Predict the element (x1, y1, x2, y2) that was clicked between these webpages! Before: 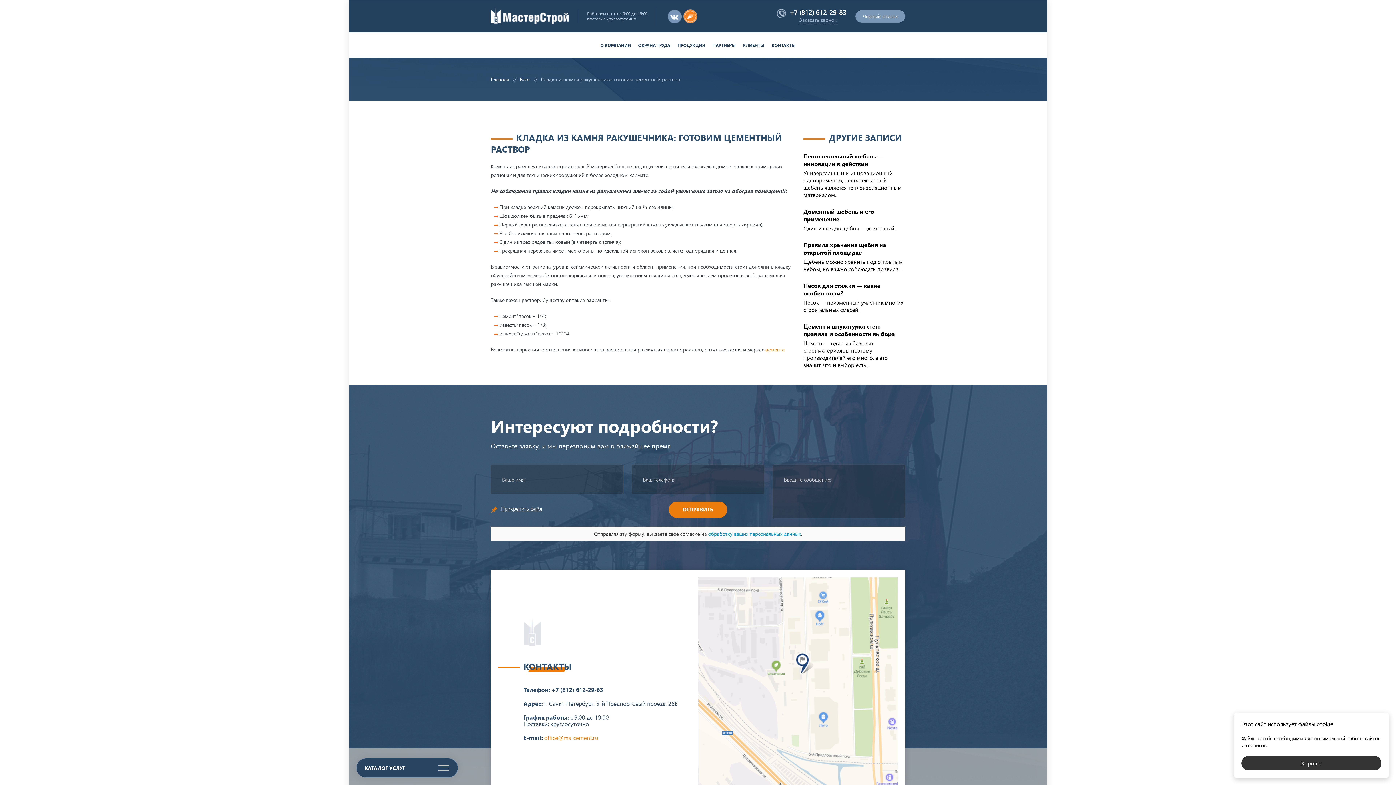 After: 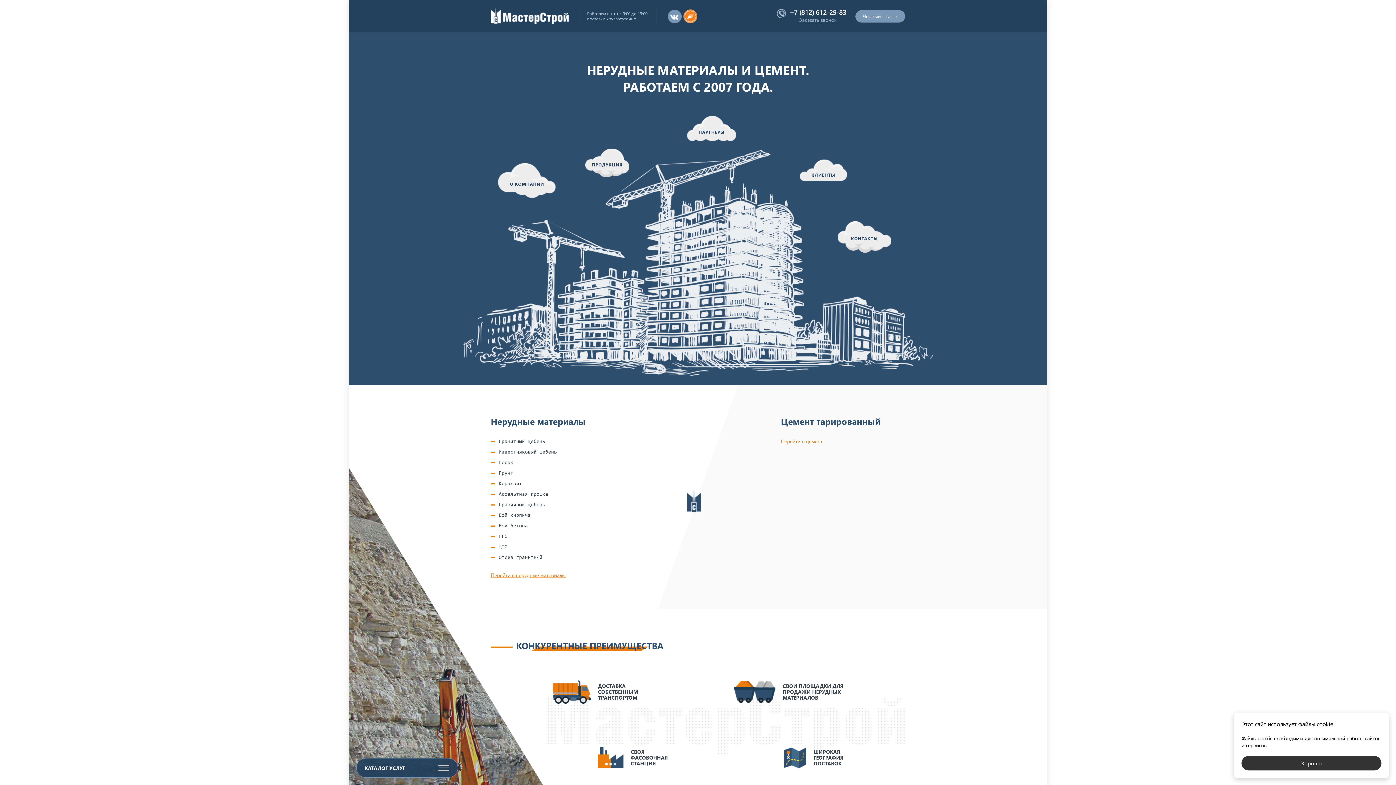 Action: bbox: (490, 18, 568, 24)